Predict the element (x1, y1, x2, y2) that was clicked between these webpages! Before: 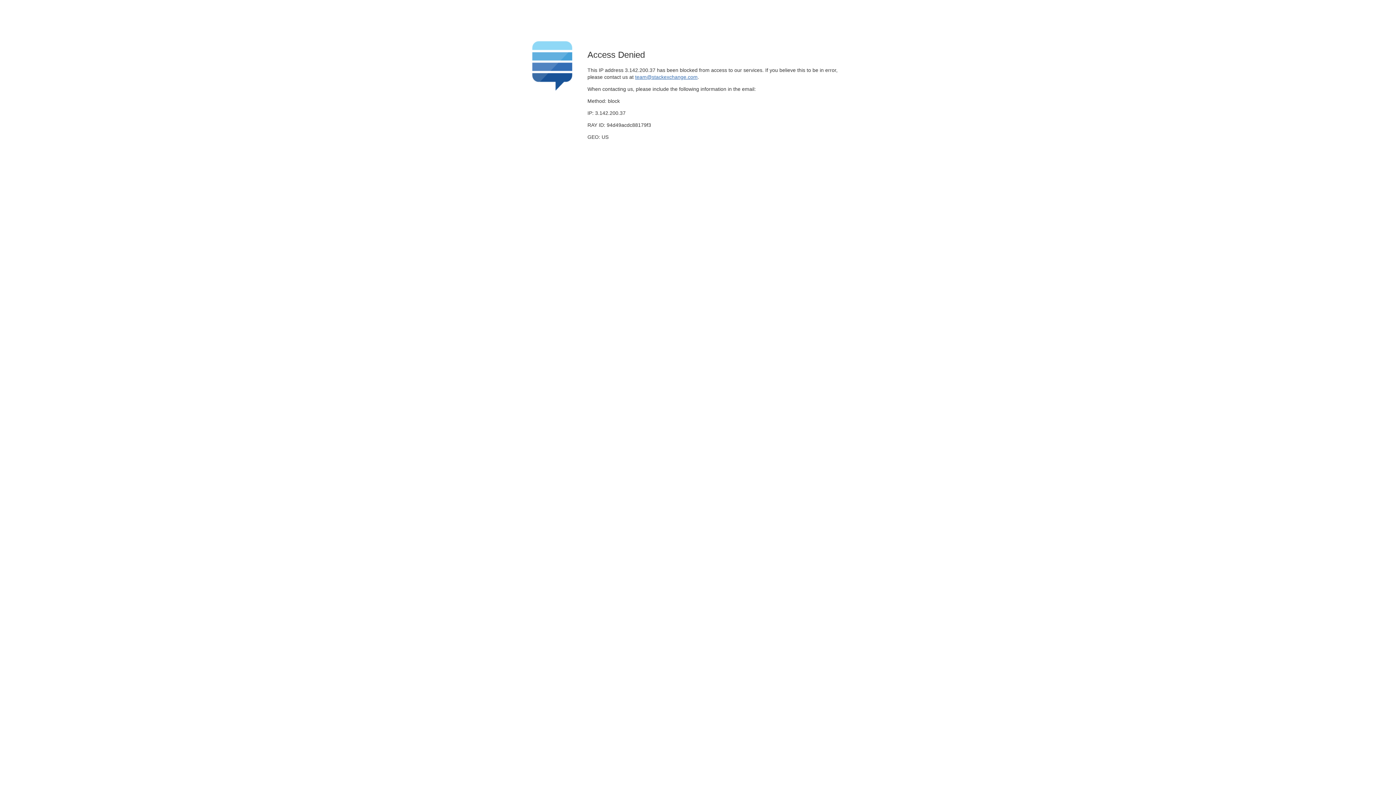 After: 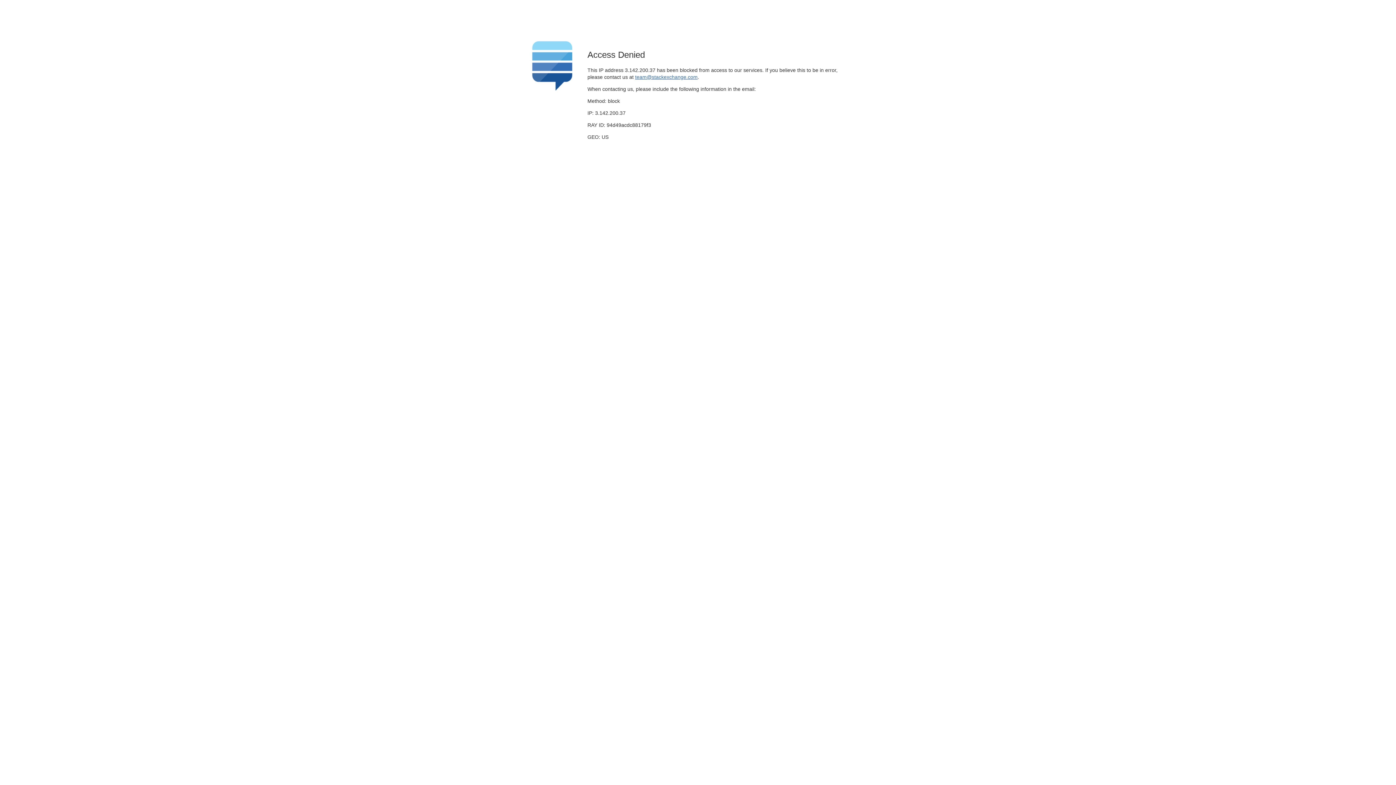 Action: label: team@stackexchange.com bbox: (635, 74, 697, 79)